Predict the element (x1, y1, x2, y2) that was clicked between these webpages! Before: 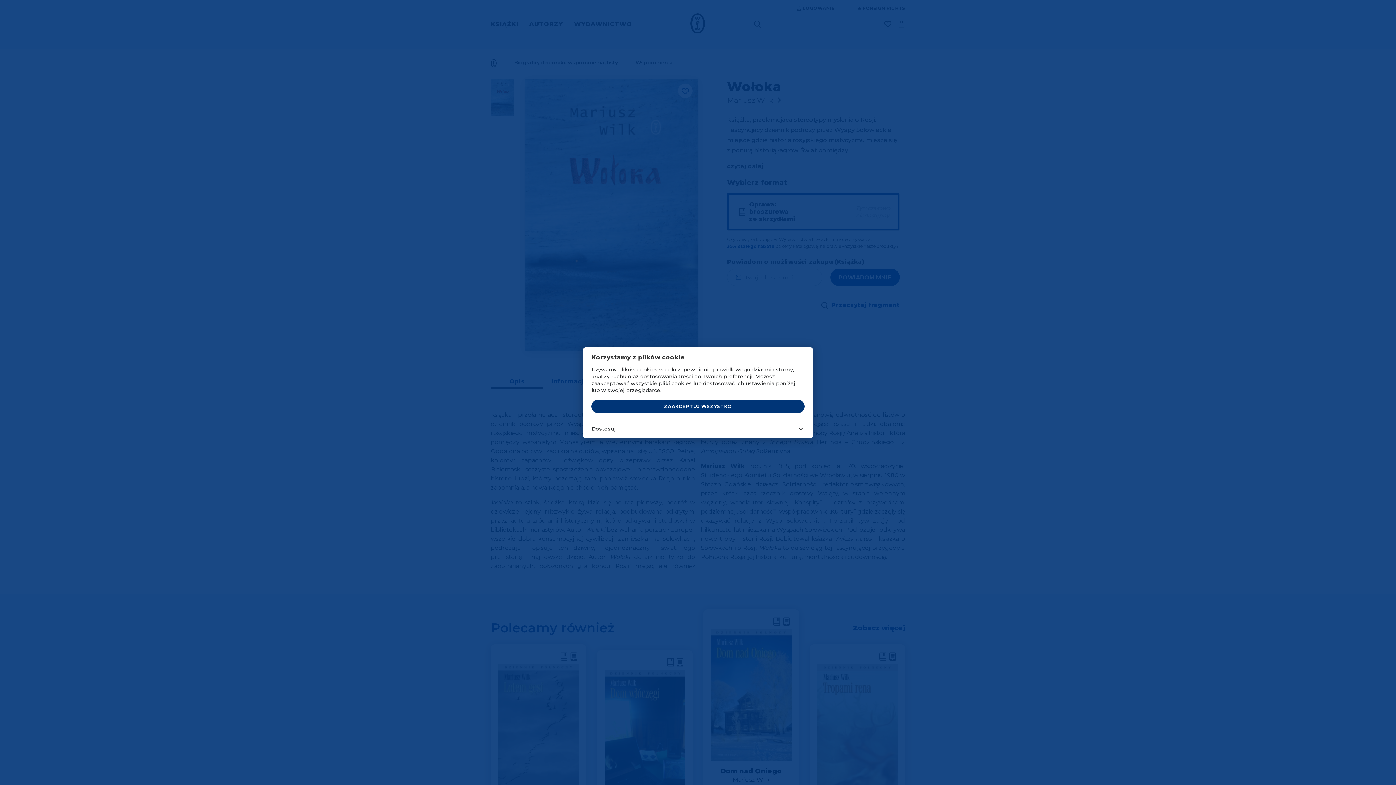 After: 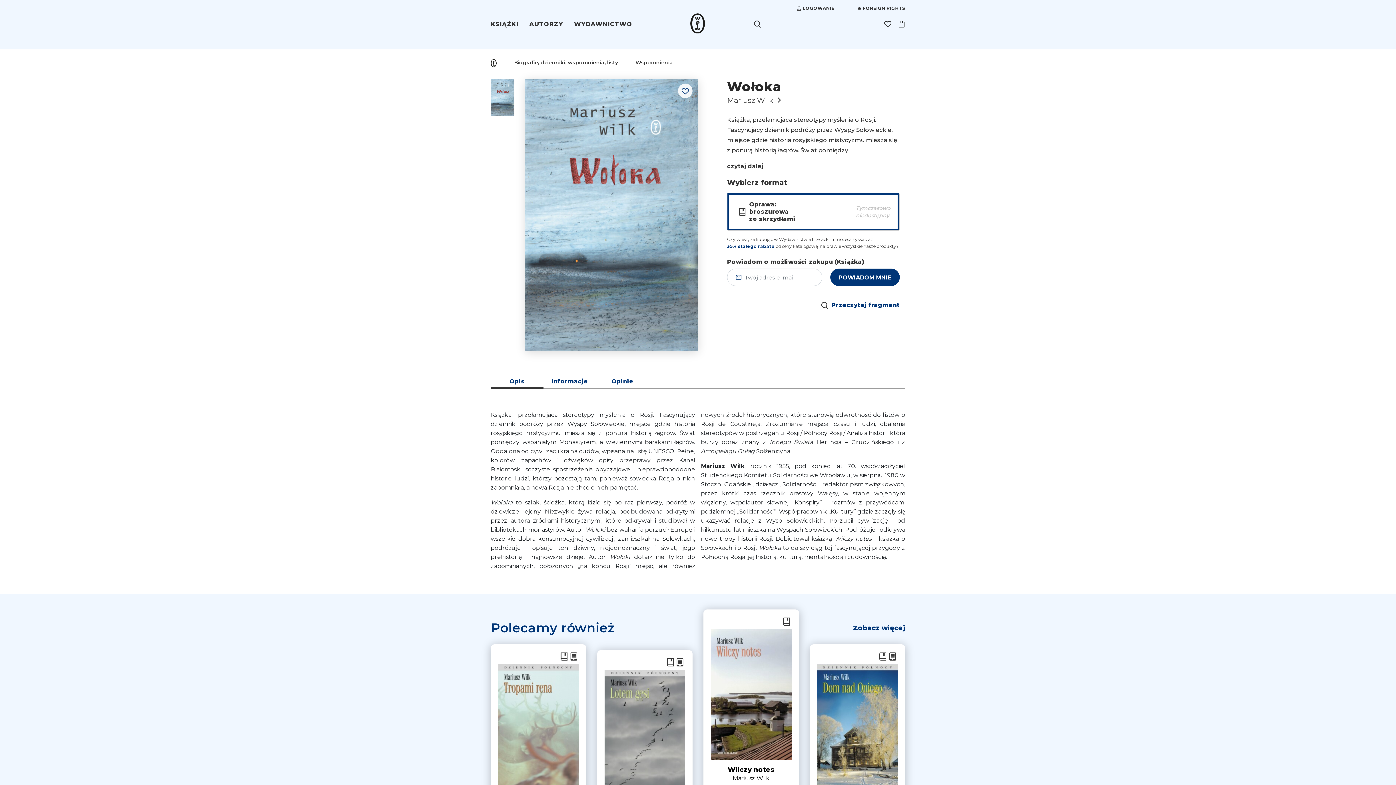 Action: bbox: (591, 400, 804, 413) label: ZAAKCEPTUJ WSZYSTKO